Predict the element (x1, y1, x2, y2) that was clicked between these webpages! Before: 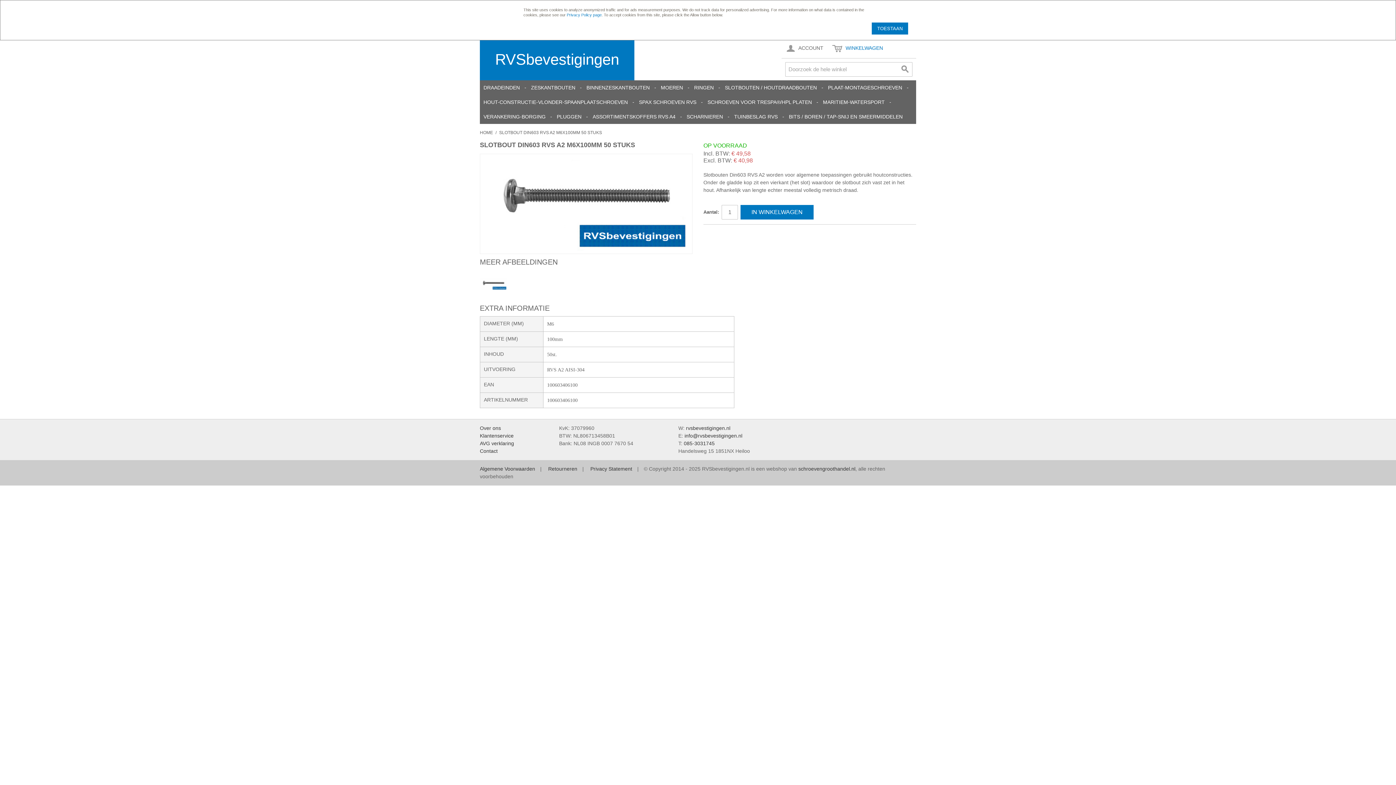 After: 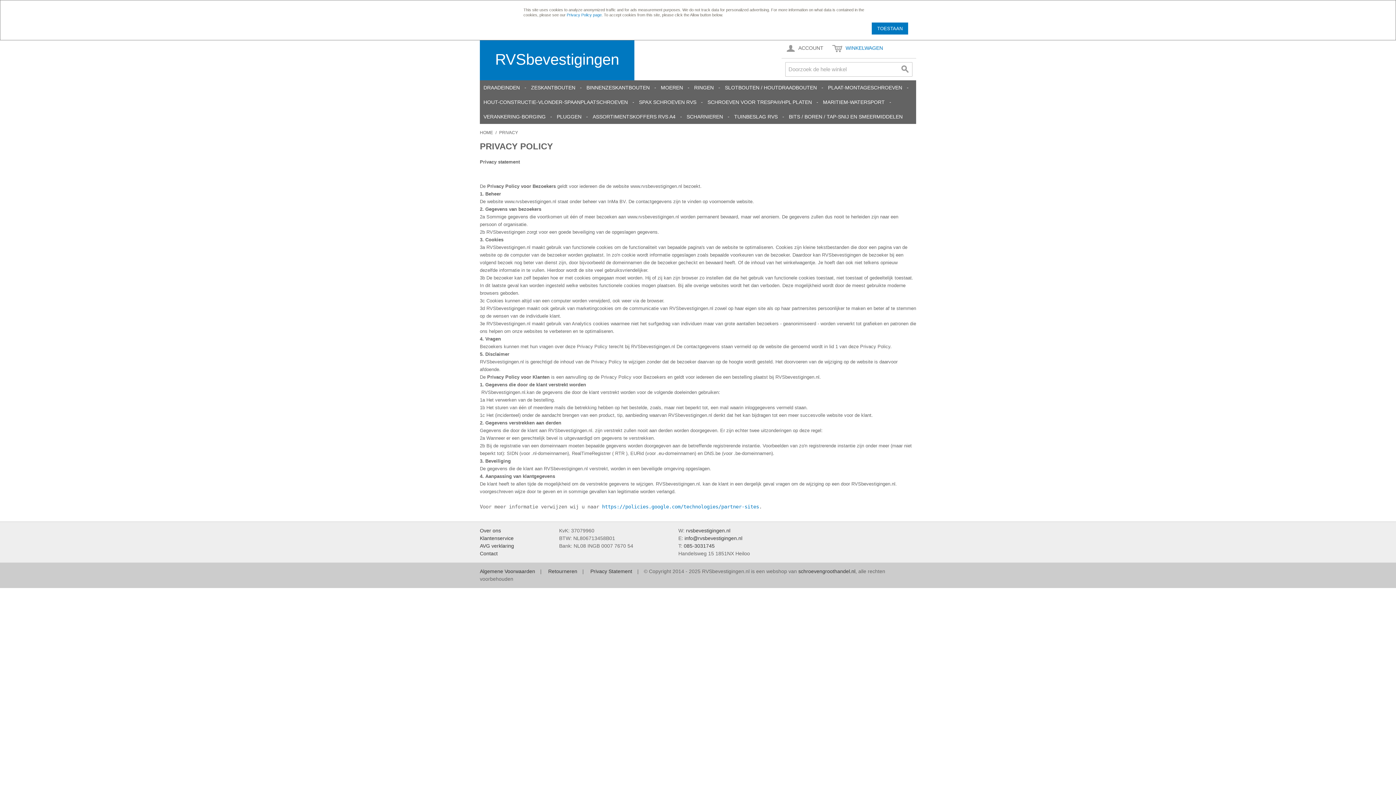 Action: bbox: (566, 12, 601, 16) label: Privacy Policy page